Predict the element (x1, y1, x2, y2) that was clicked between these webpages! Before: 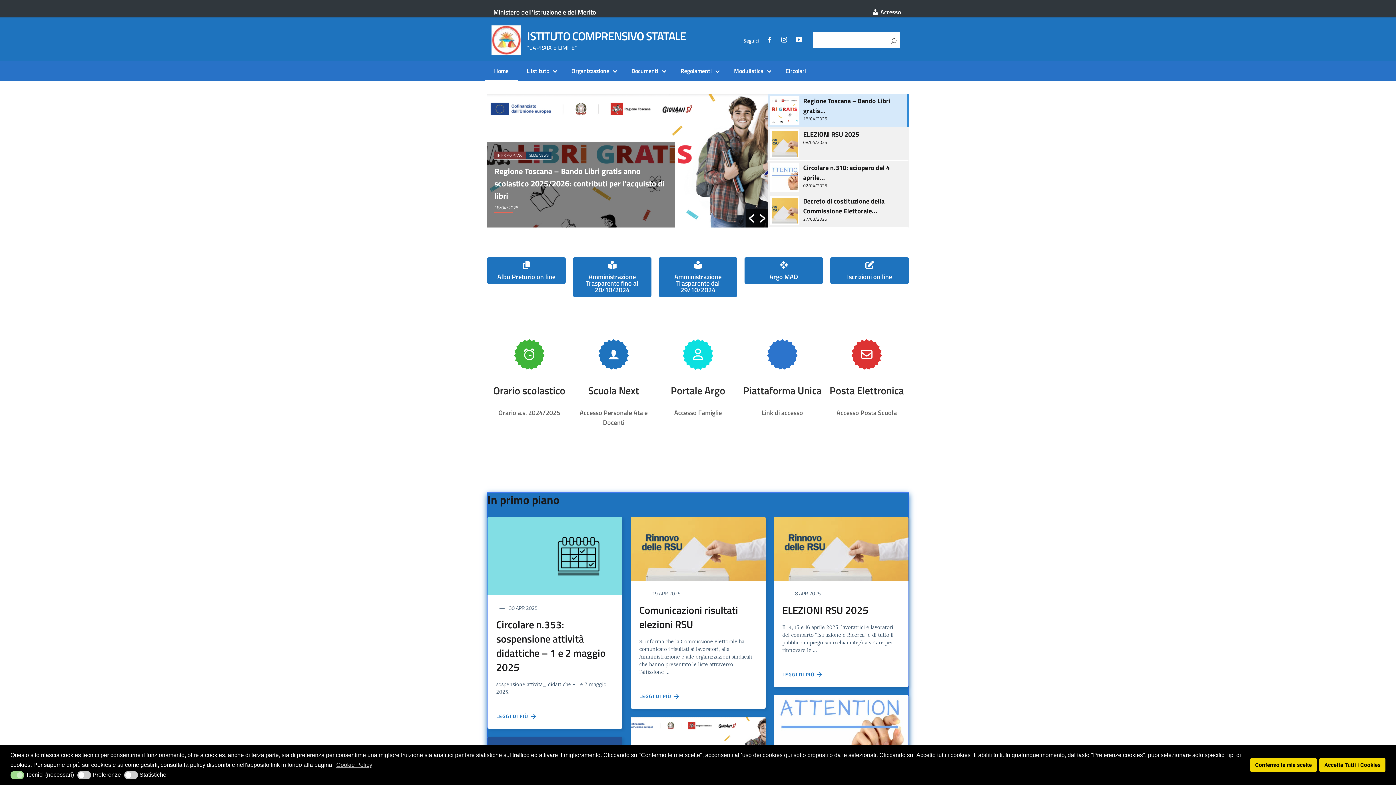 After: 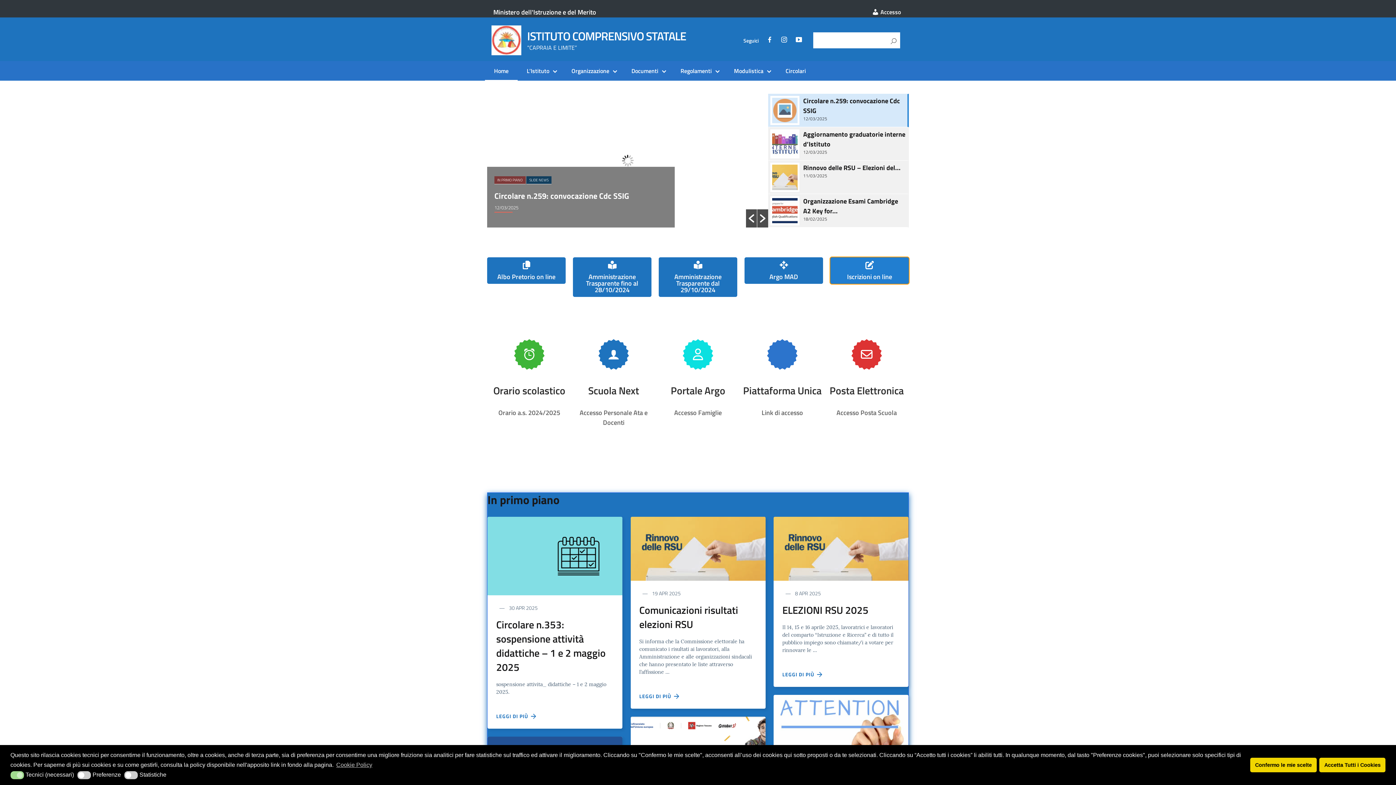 Action: label: Iscrizioni on line bbox: (830, 257, 909, 284)